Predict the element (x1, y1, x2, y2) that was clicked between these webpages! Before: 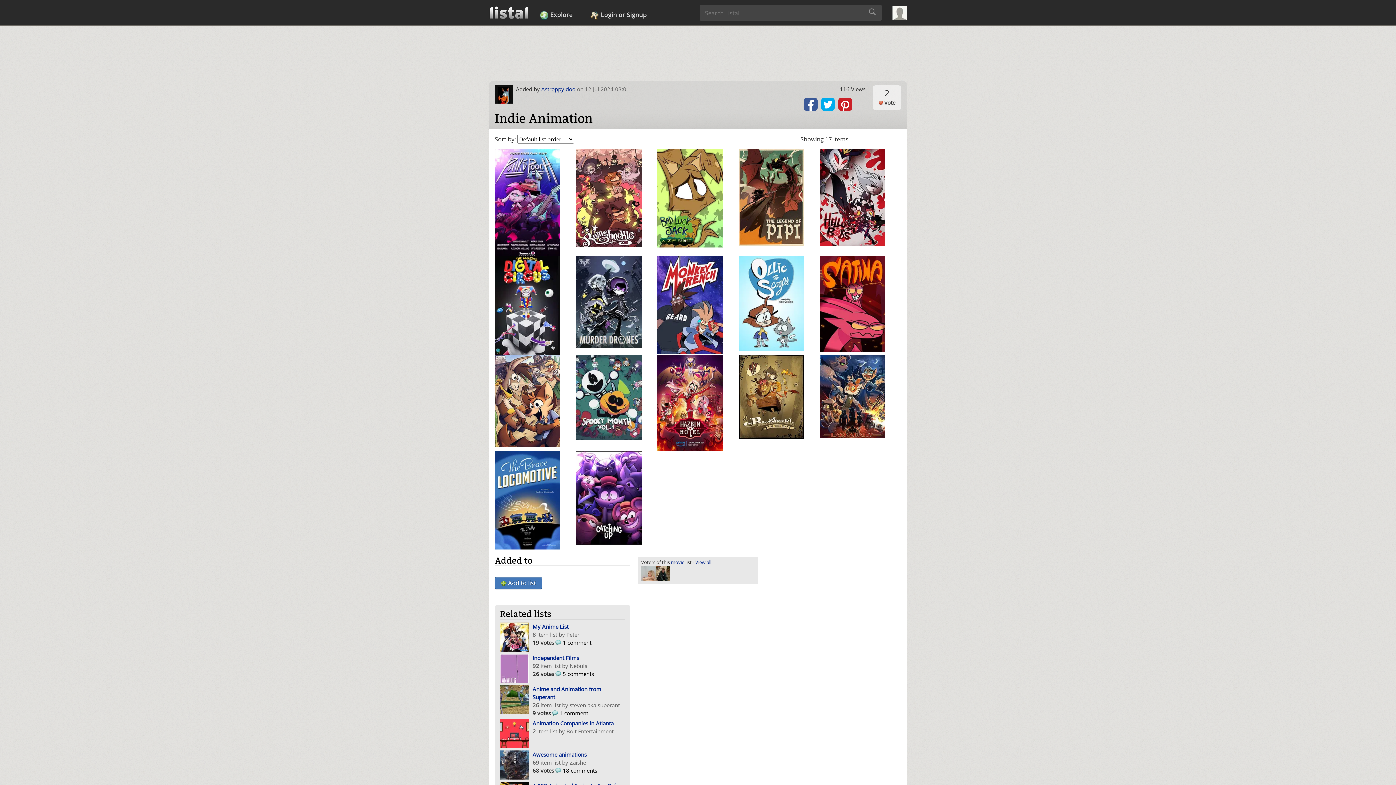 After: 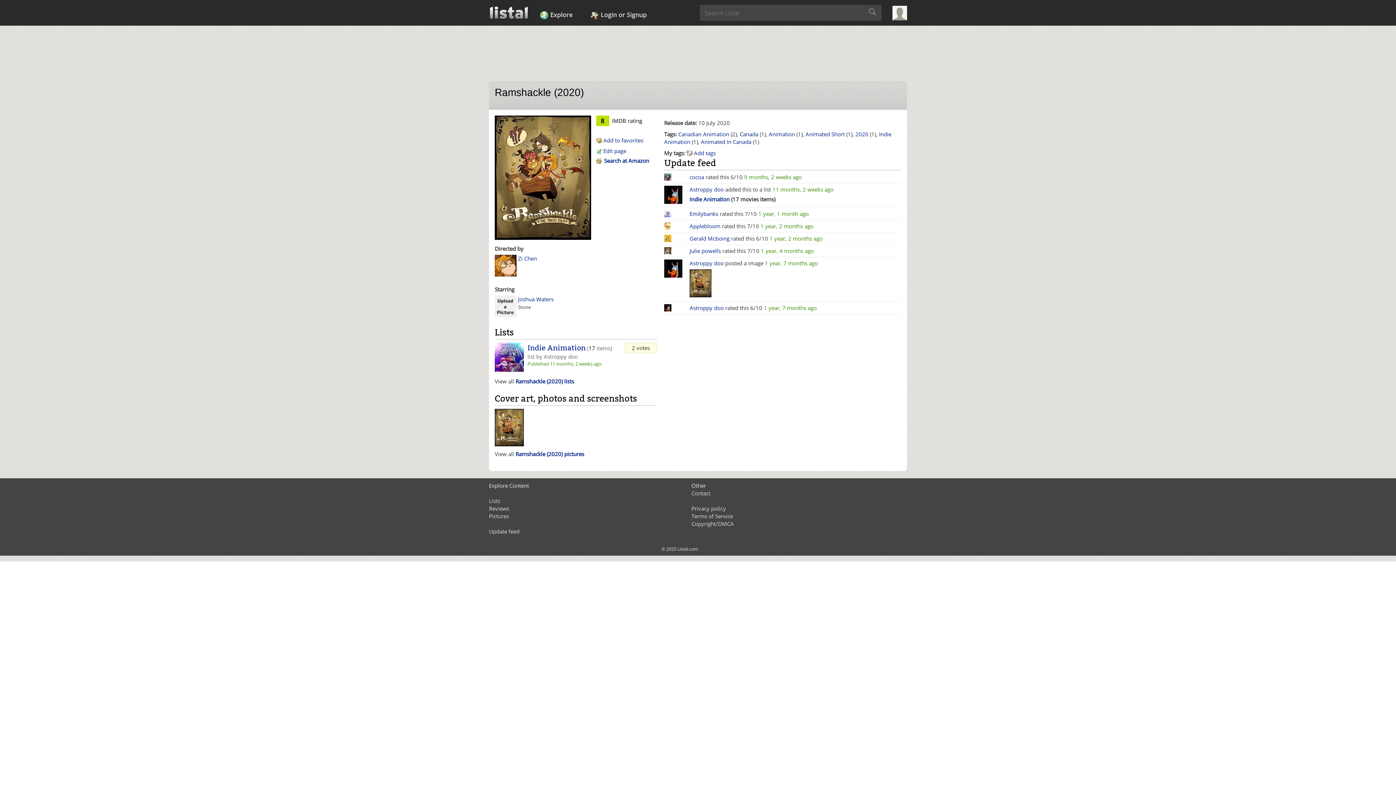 Action: bbox: (738, 354, 820, 439)